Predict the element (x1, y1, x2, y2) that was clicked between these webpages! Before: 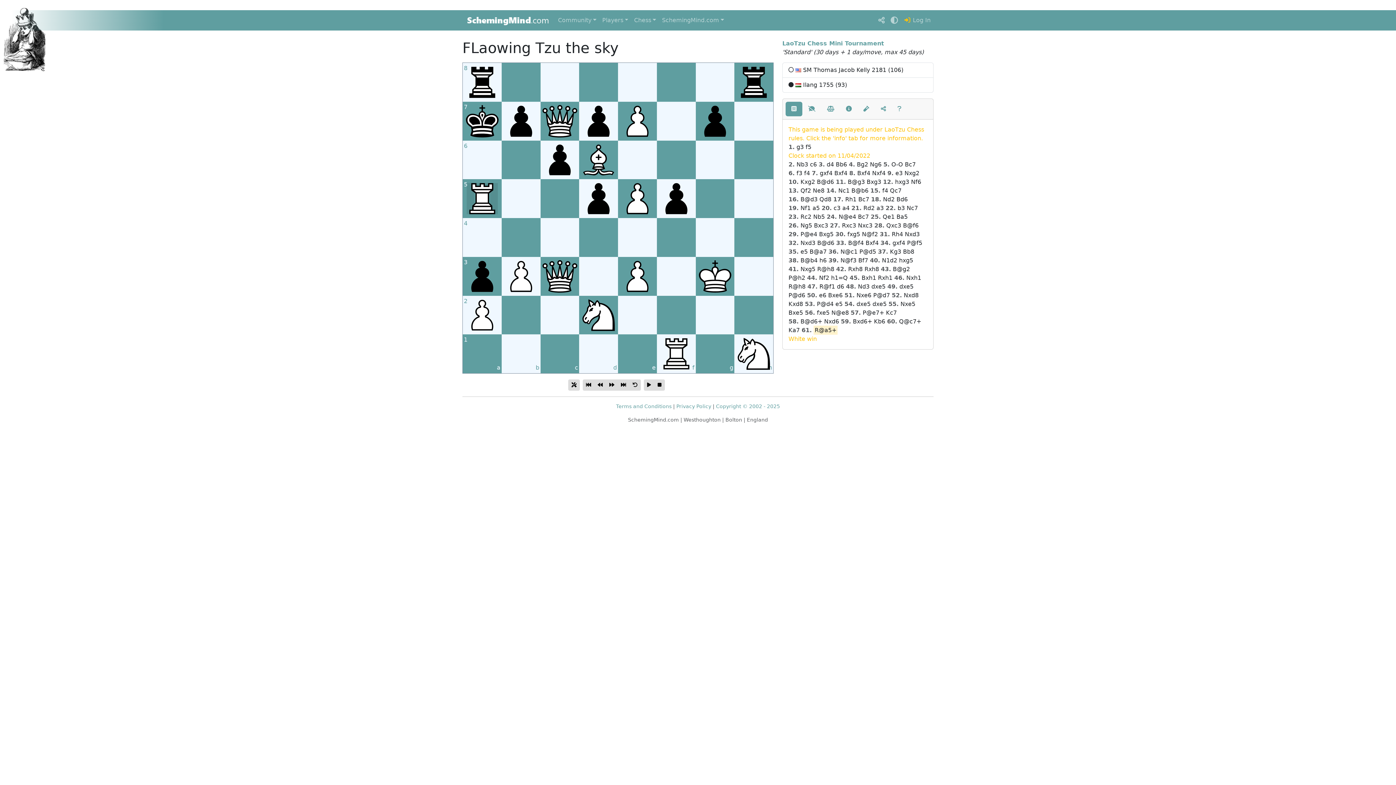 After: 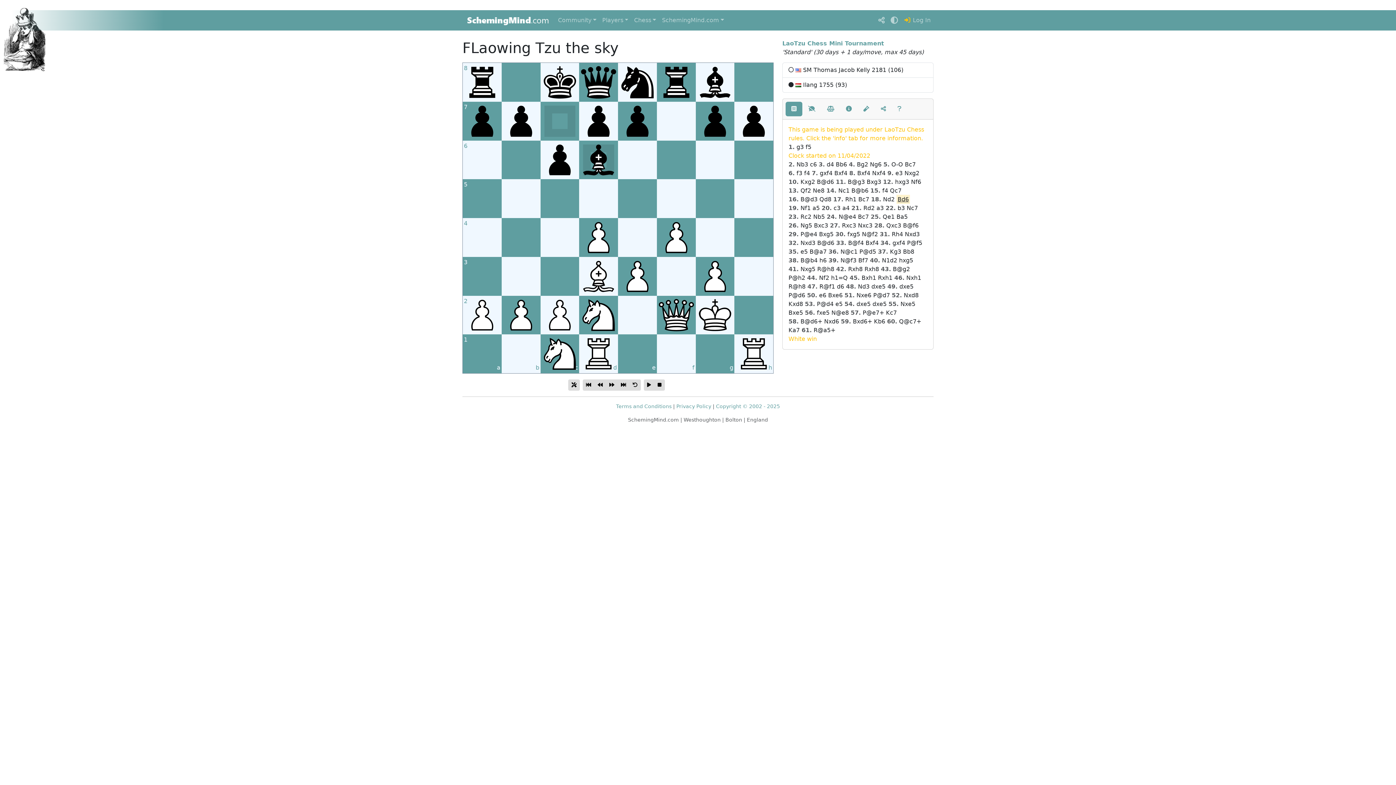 Action: bbox: (896, 196, 908, 202) label: Bd6